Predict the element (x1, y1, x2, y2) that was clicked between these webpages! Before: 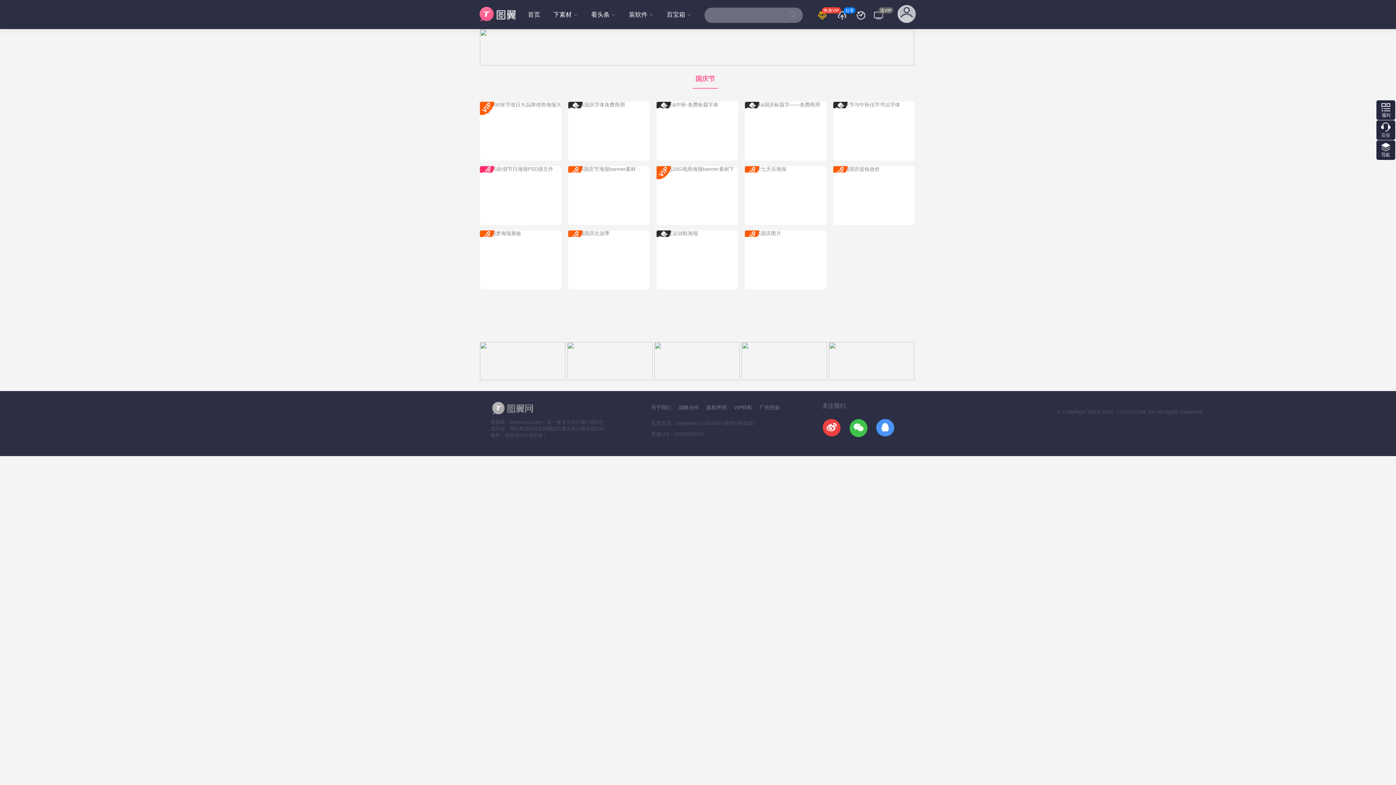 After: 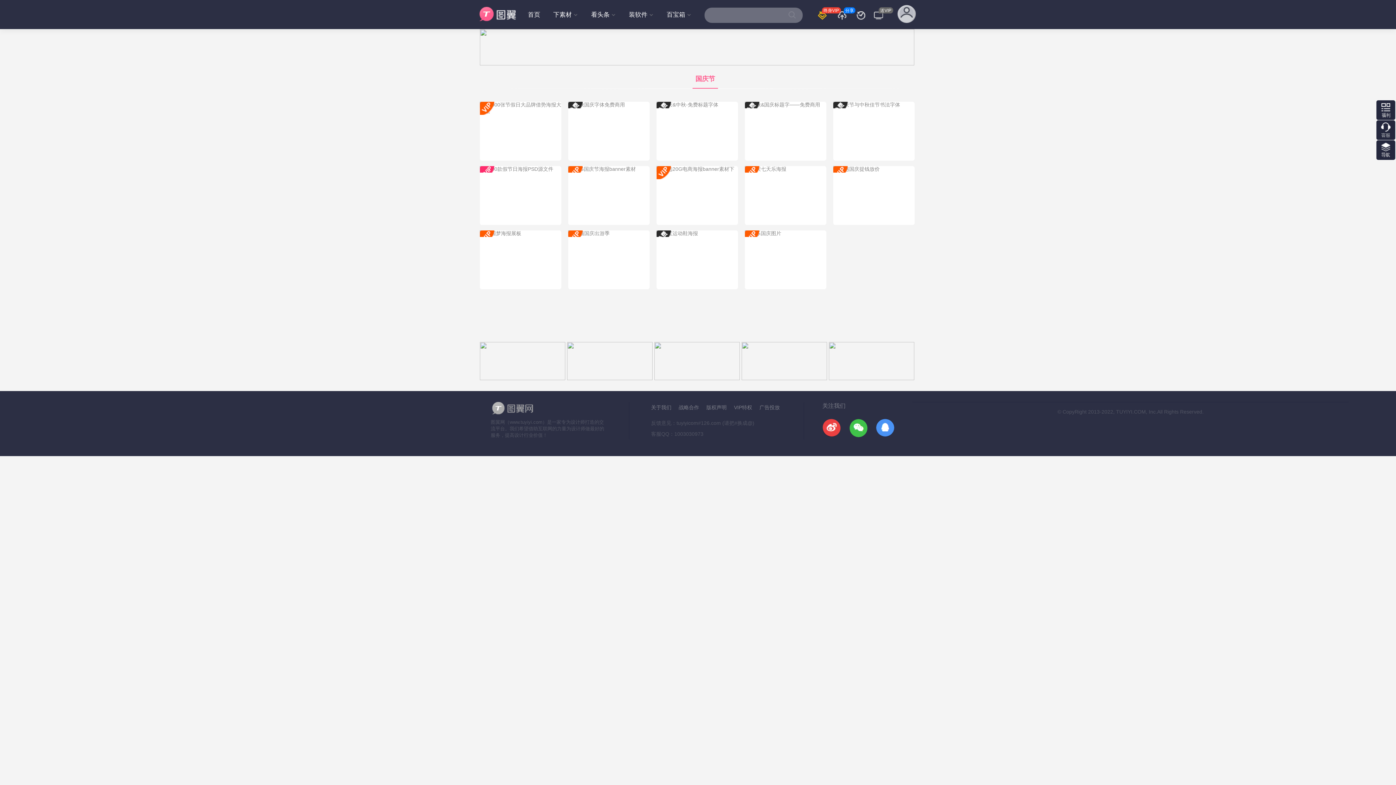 Action: bbox: (837, 11, 852, 28) label: 分享素材